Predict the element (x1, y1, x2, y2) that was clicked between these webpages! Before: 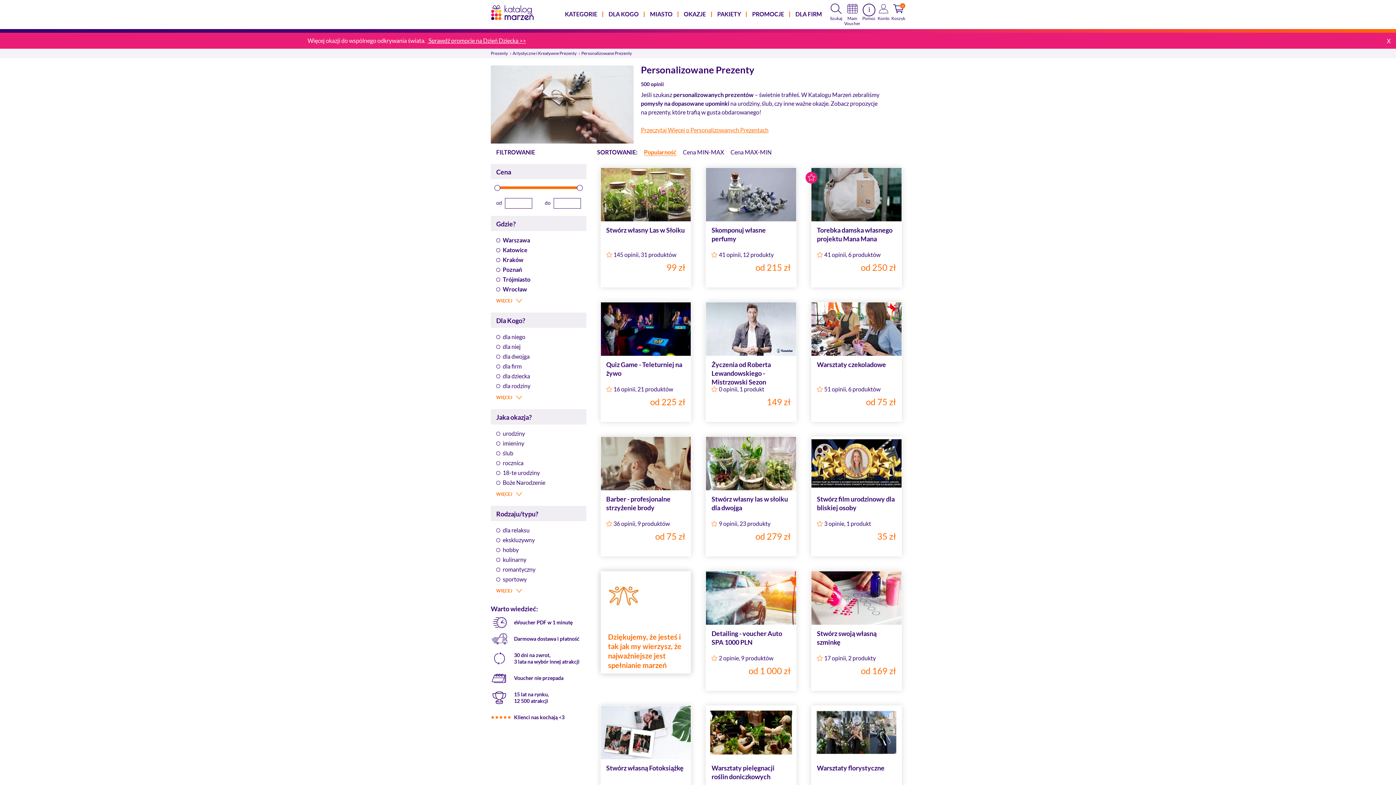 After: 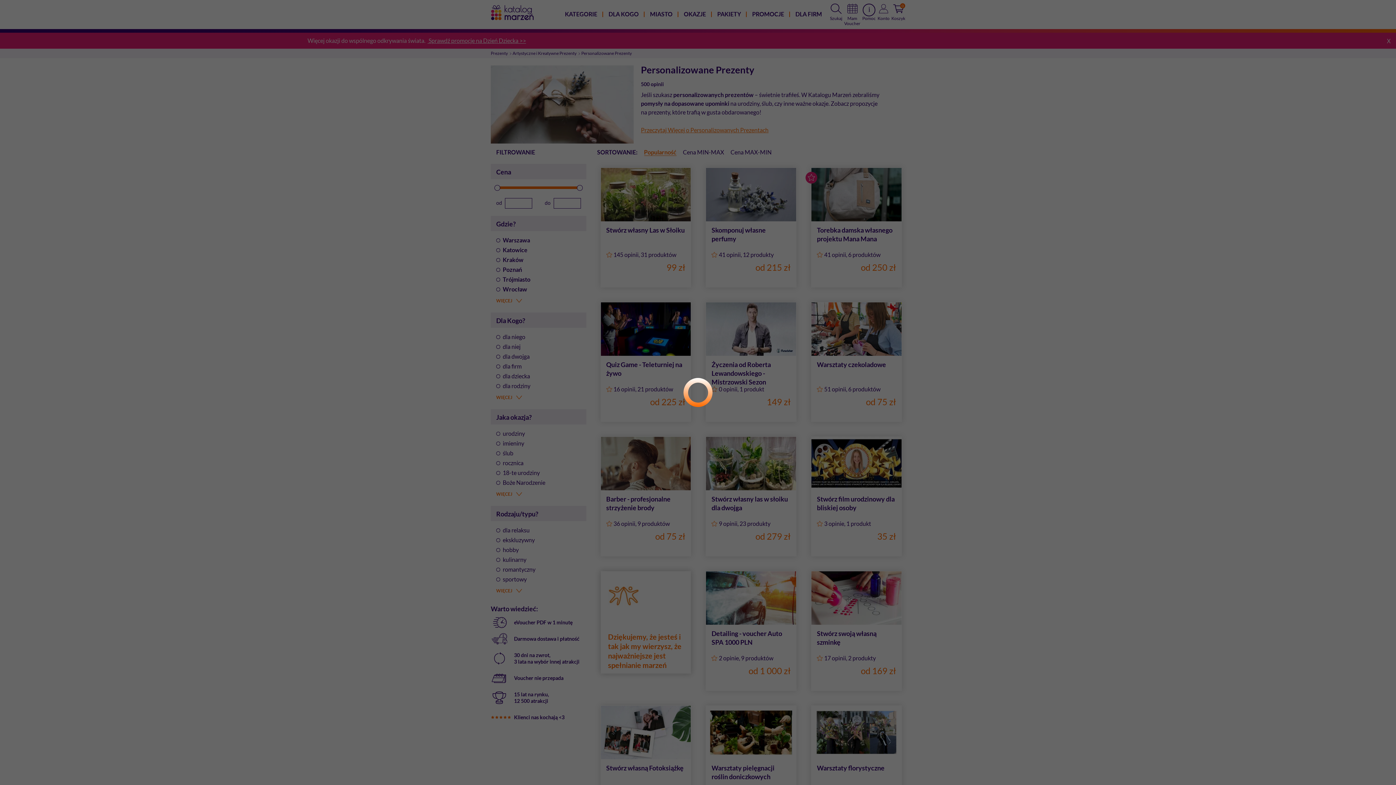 Action: bbox: (730, 148, 771, 155) label: Cena MAX-MIN